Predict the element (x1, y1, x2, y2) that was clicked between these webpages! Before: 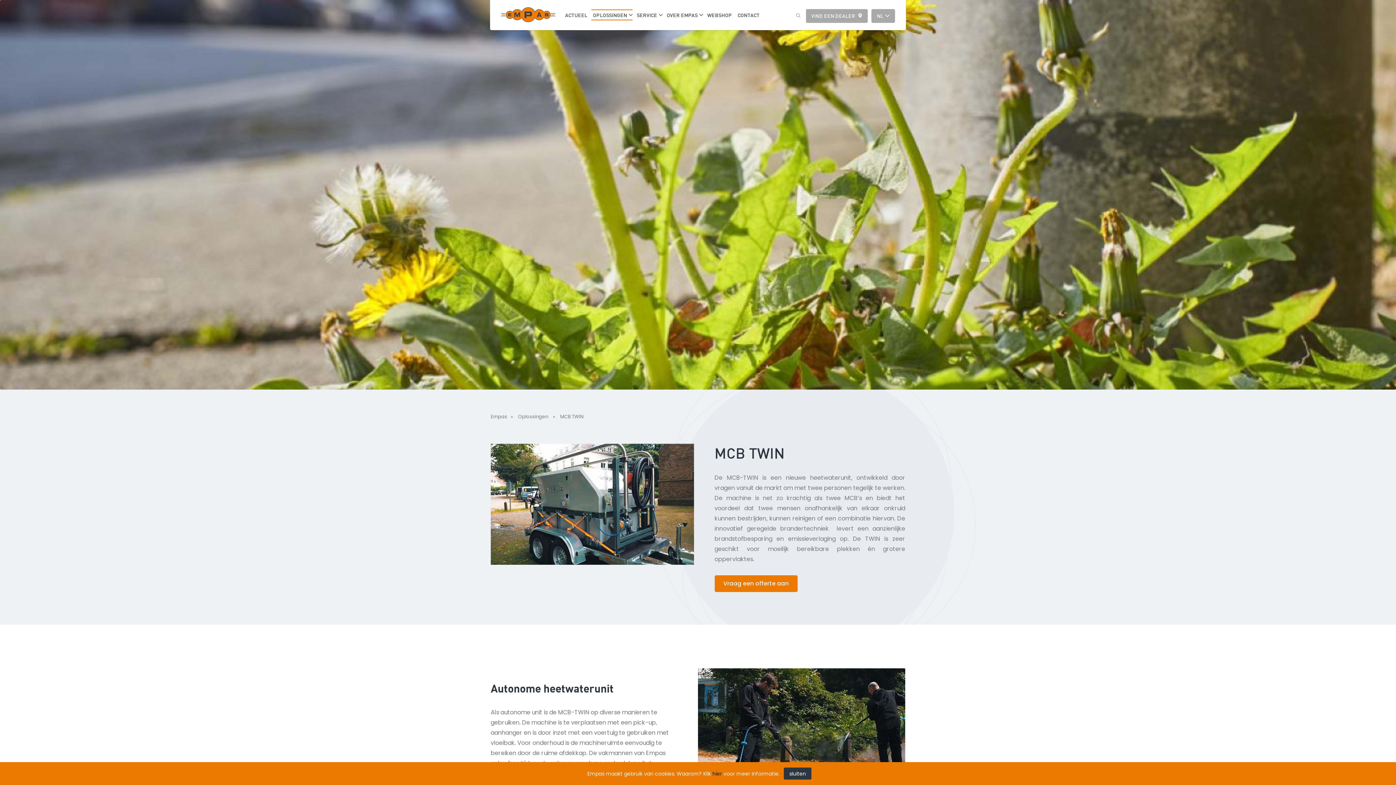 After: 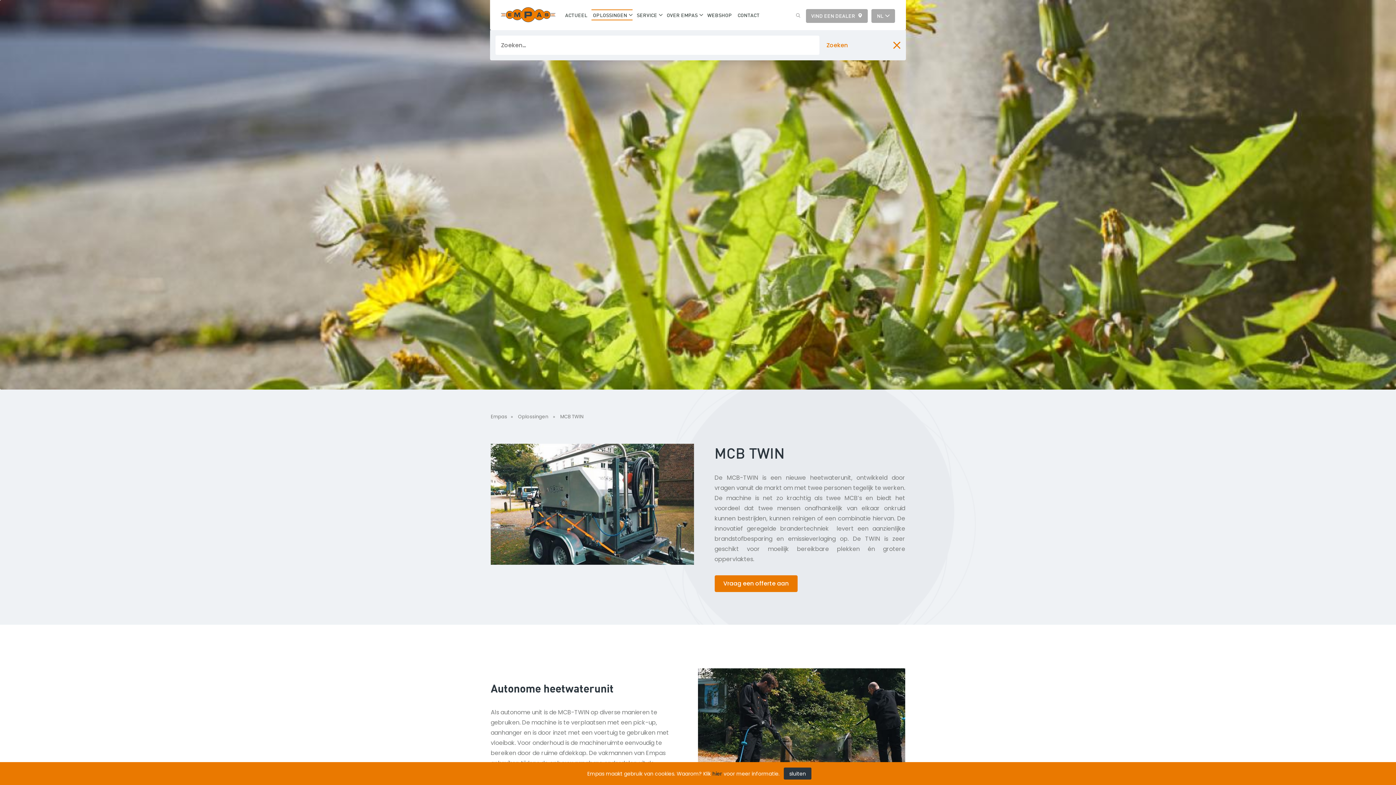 Action: bbox: (792, 9, 800, 22) label: ZOEKEN